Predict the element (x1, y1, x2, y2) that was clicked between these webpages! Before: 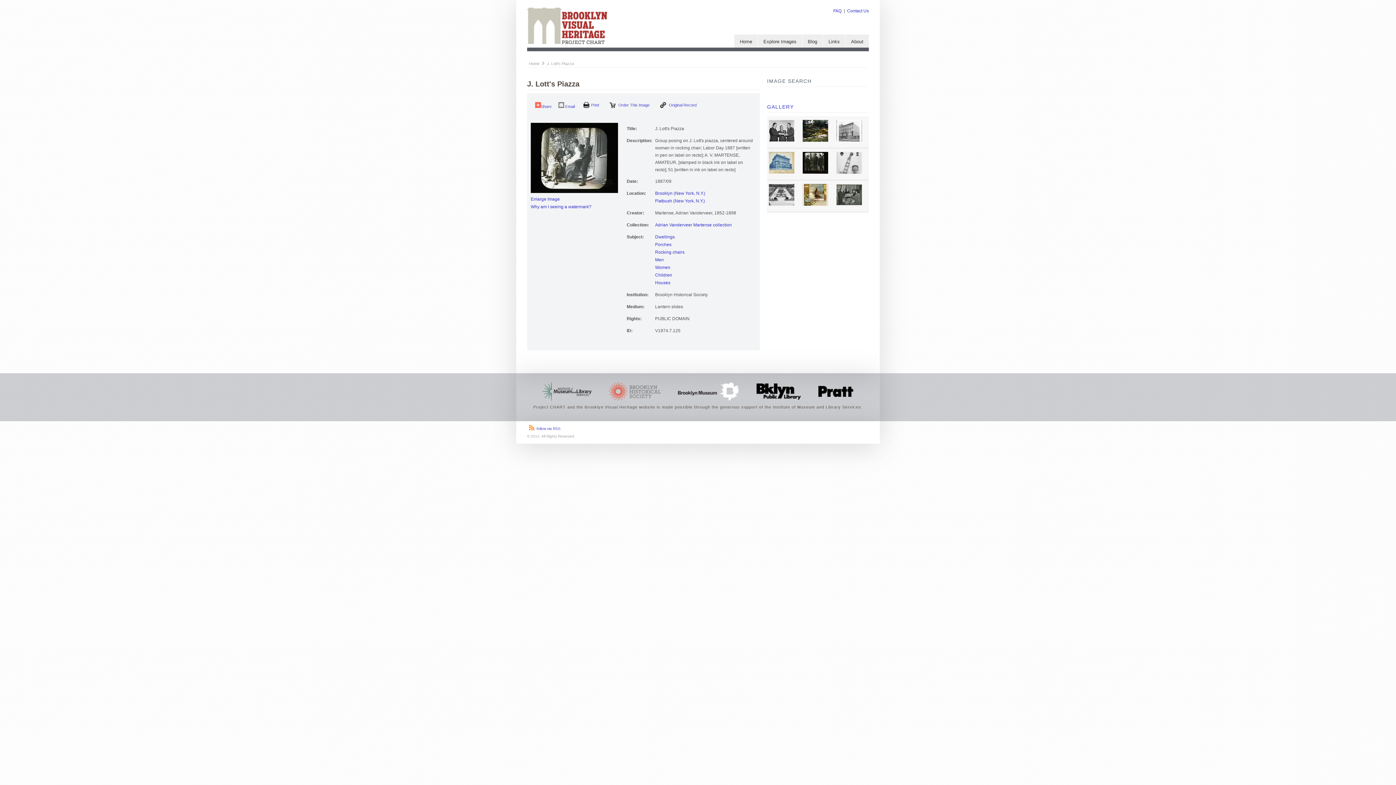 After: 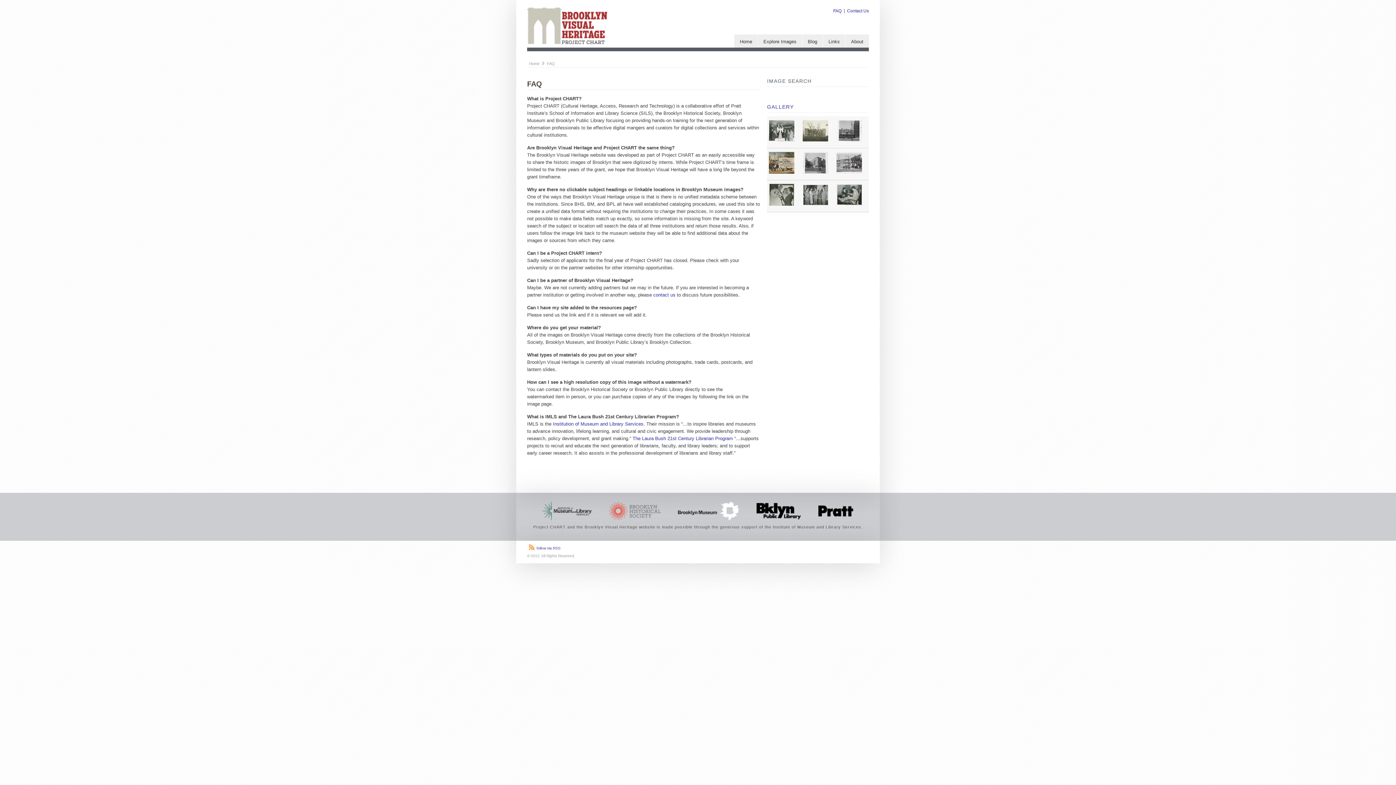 Action: bbox: (833, 8, 841, 13) label: FAQ